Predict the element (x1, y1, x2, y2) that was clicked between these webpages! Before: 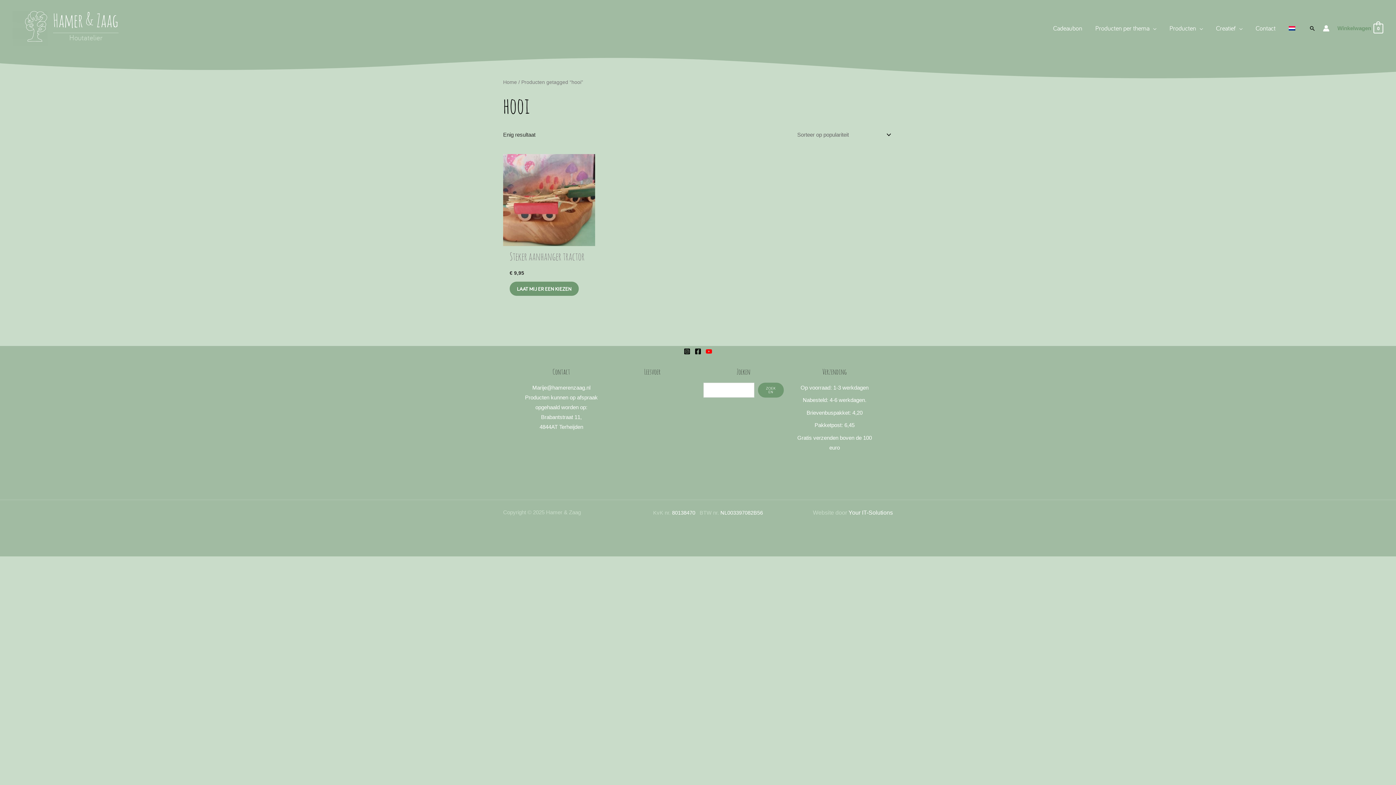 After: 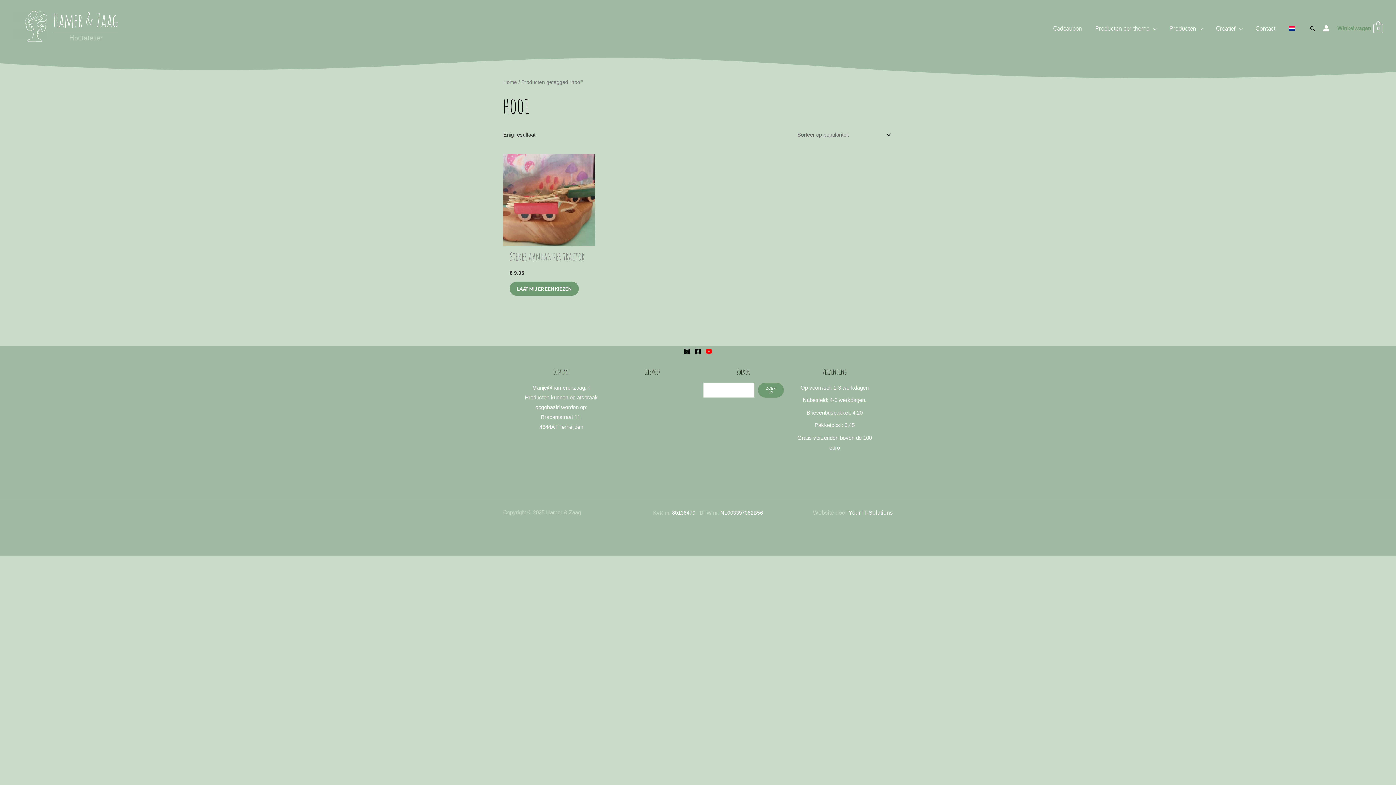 Action: label: Facebook bbox: (694, 348, 701, 354)